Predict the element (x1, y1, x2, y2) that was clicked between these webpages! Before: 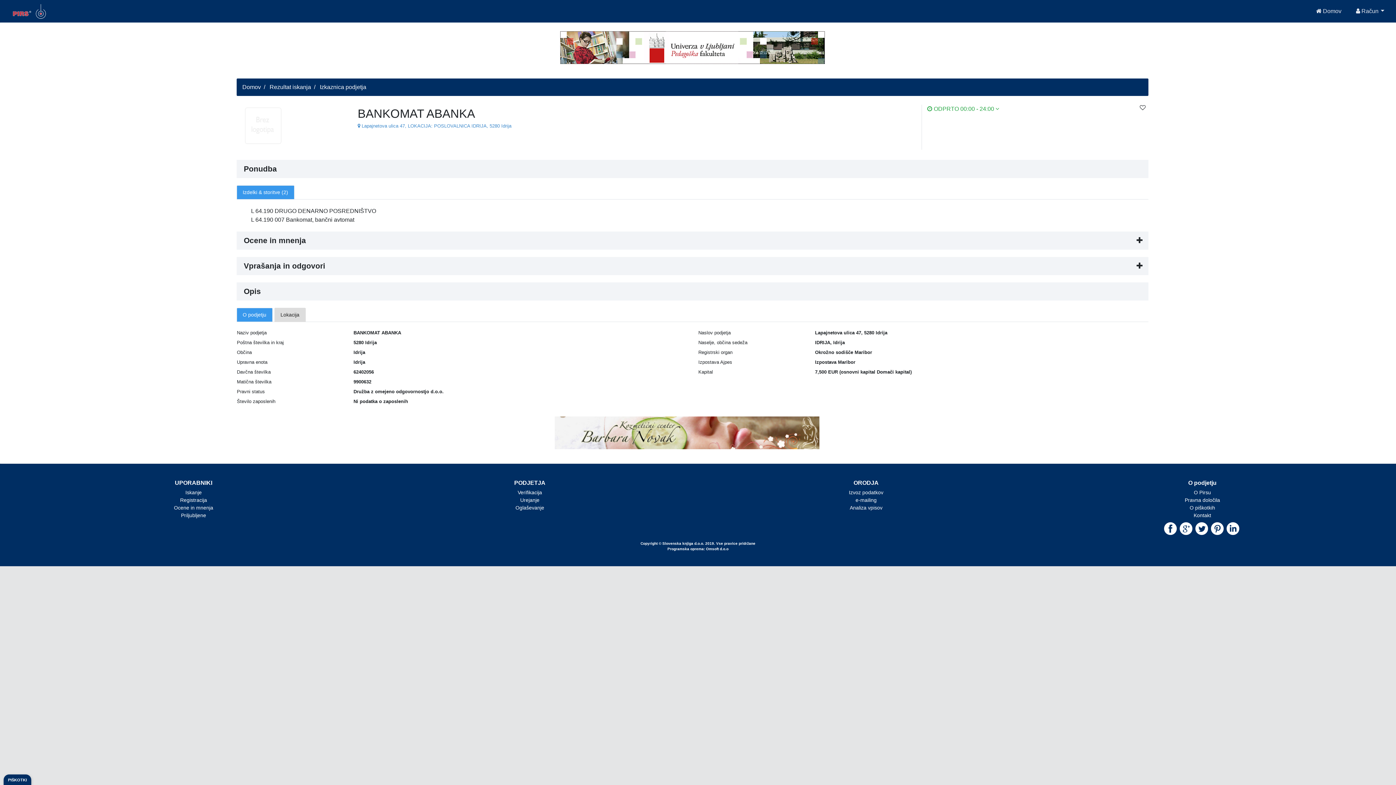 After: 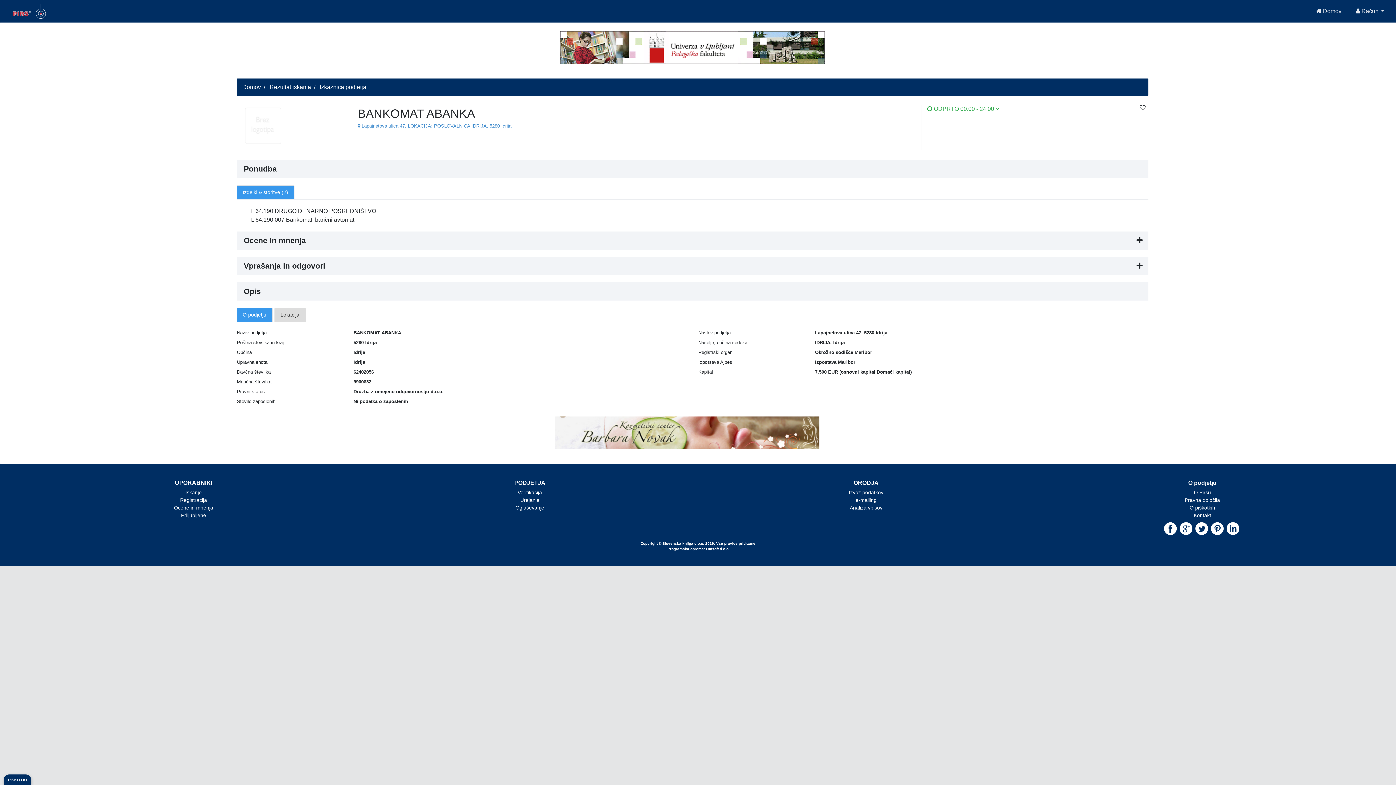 Action: label: Registracija bbox: (180, 477, 207, 483)